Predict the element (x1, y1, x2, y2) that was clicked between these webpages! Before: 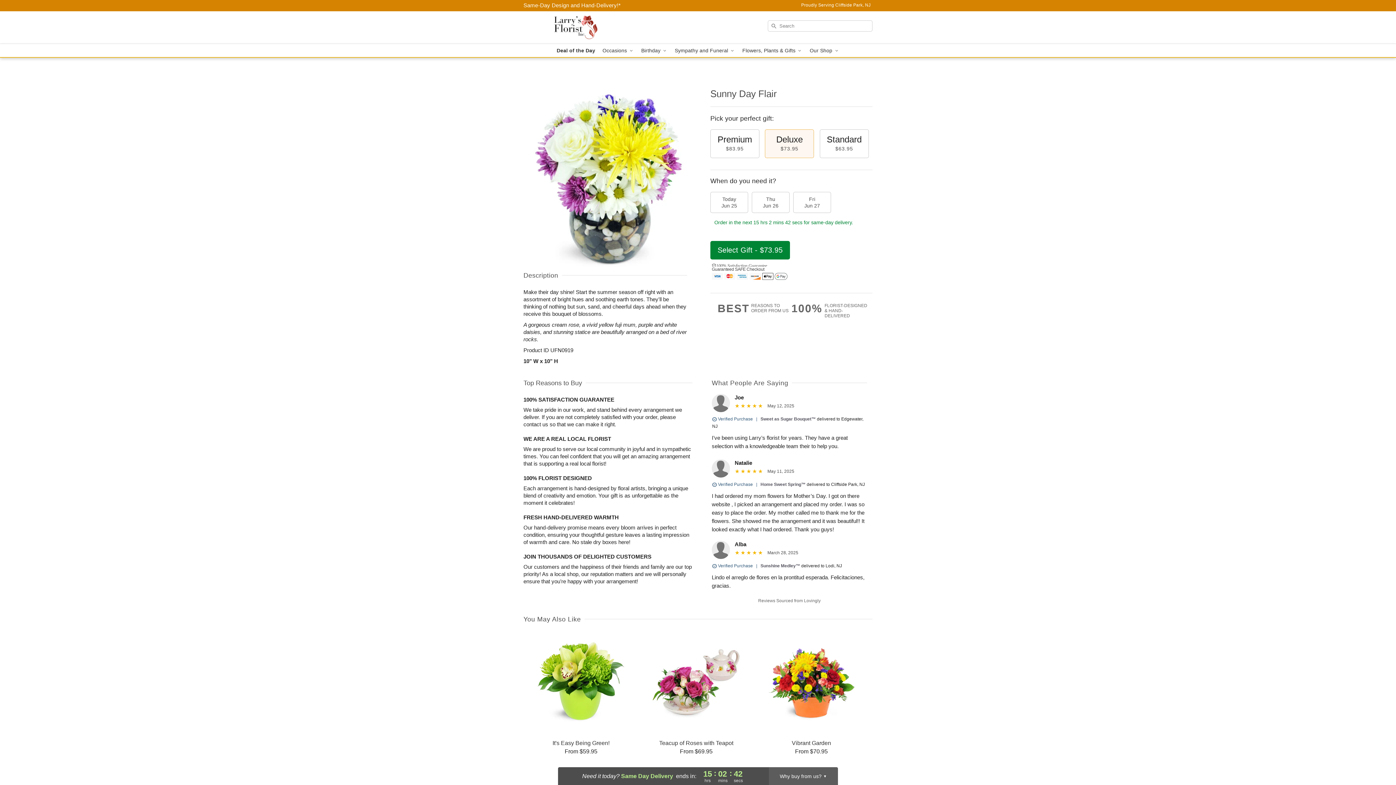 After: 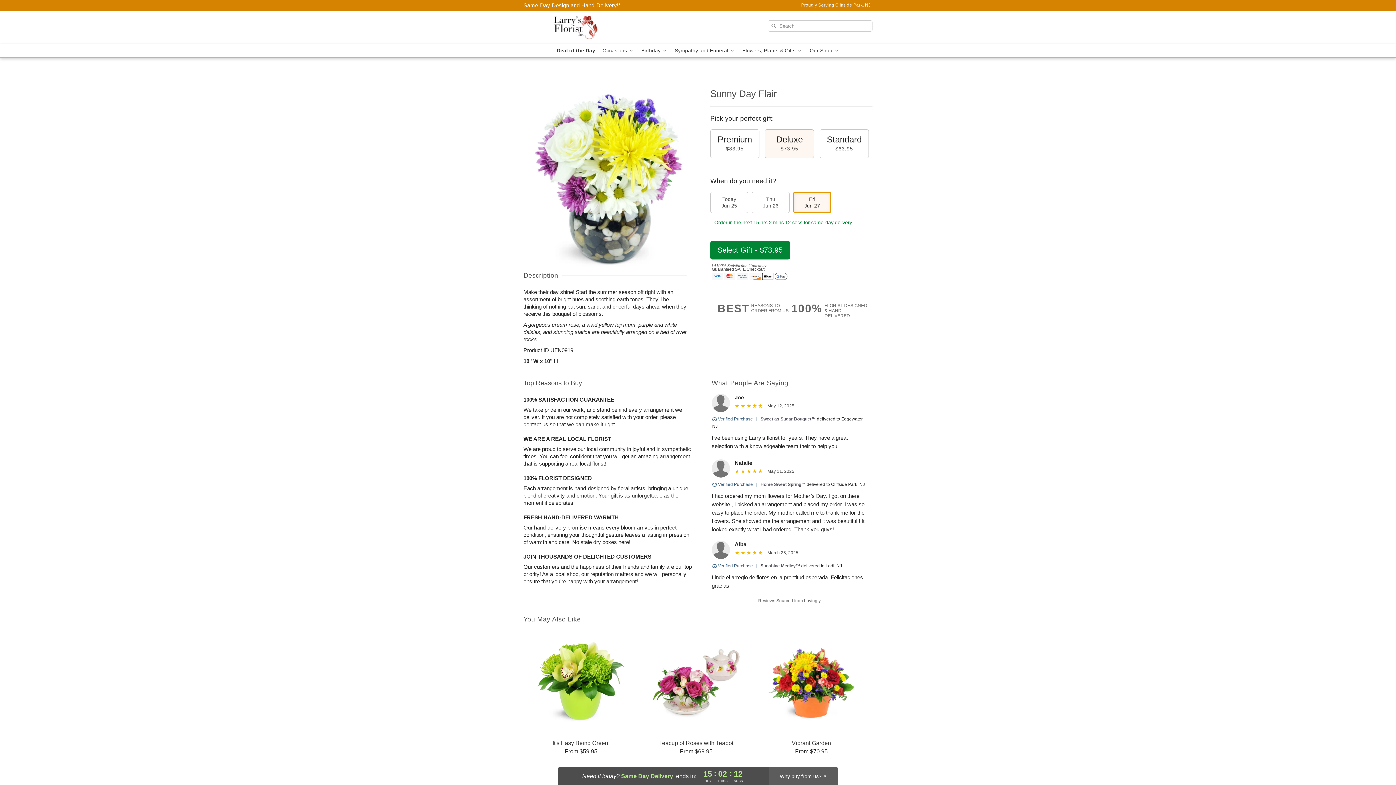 Action: label: Fri
Jun 27 bbox: (793, 192, 831, 213)